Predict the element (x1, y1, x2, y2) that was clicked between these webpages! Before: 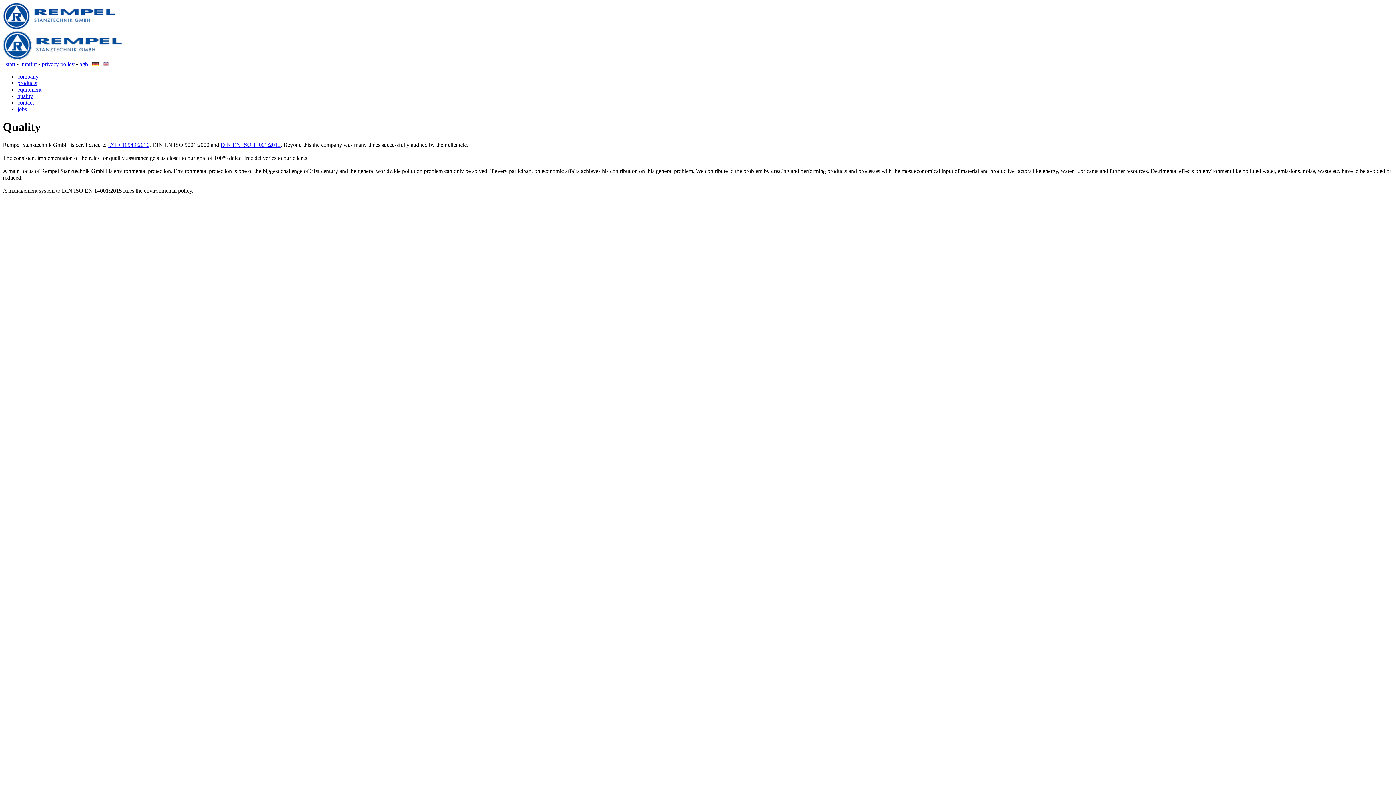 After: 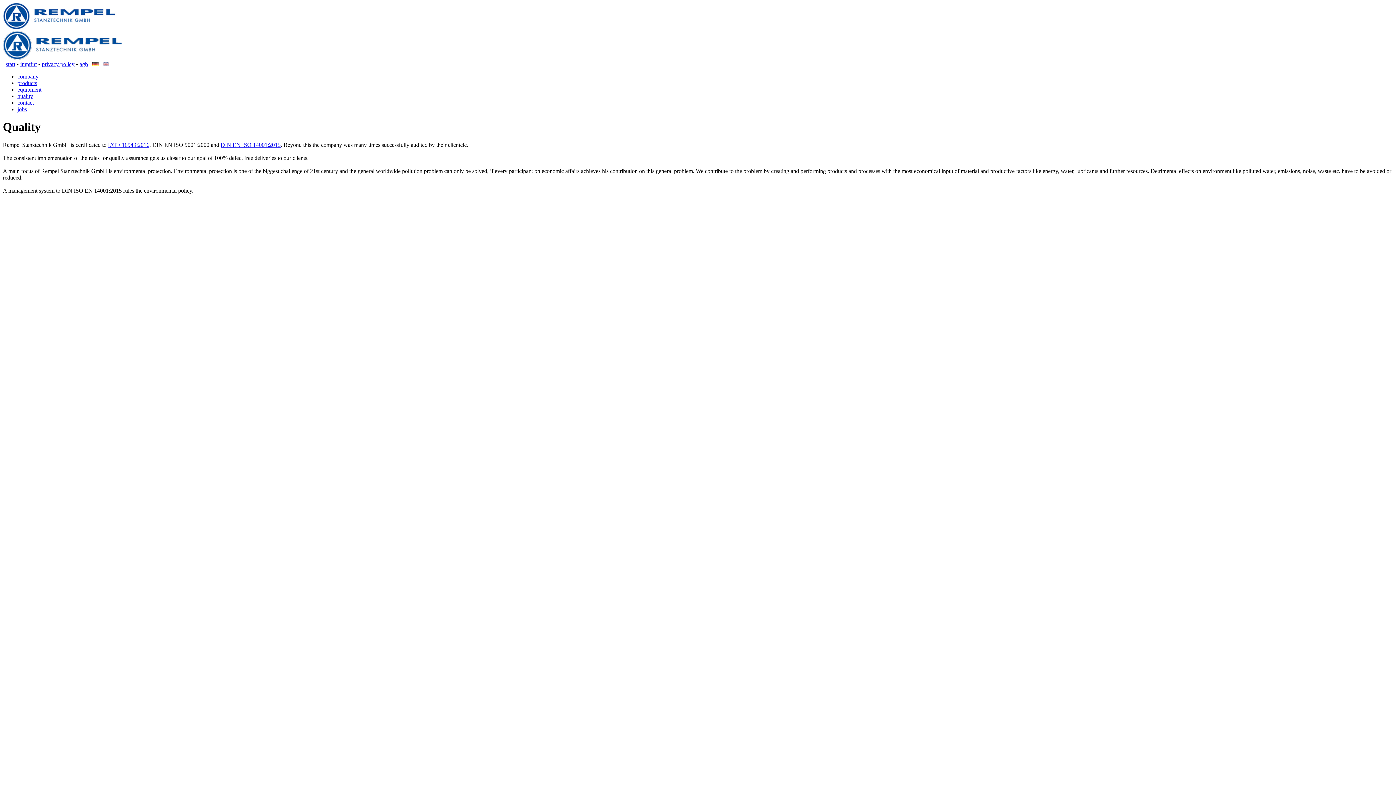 Action: bbox: (220, 141, 280, 147) label: DIN EN ISO 14001:2015